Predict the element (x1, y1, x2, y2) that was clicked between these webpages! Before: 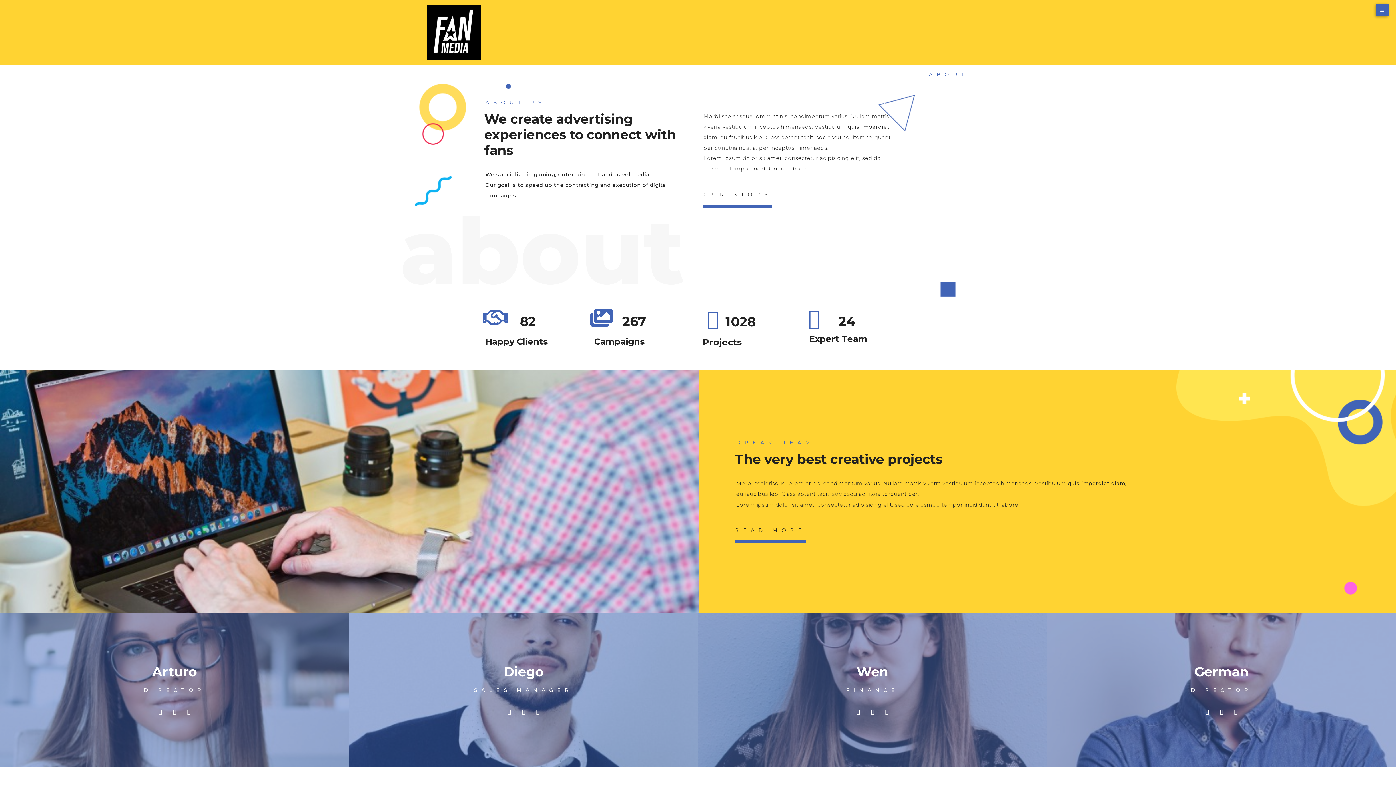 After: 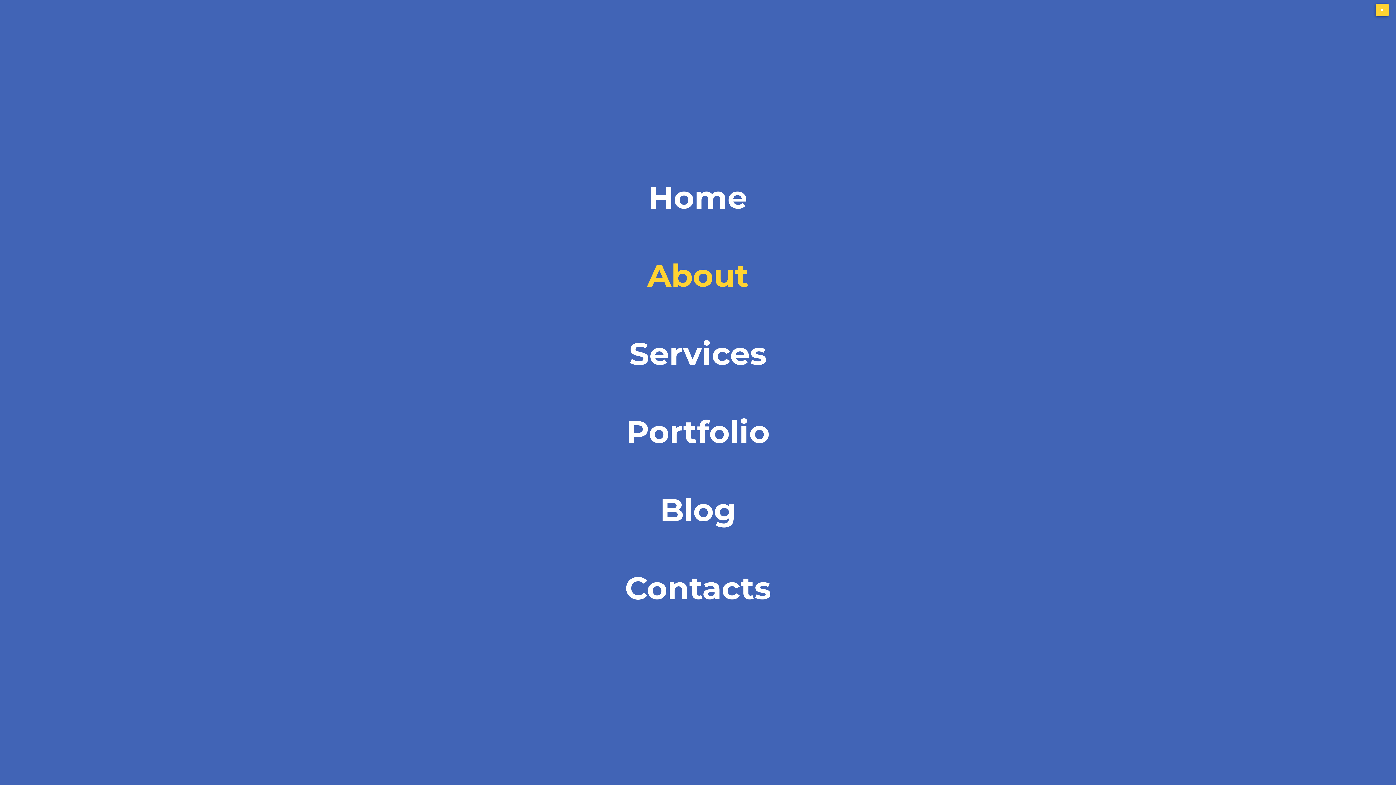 Action: bbox: (1376, 3, 1389, 16)